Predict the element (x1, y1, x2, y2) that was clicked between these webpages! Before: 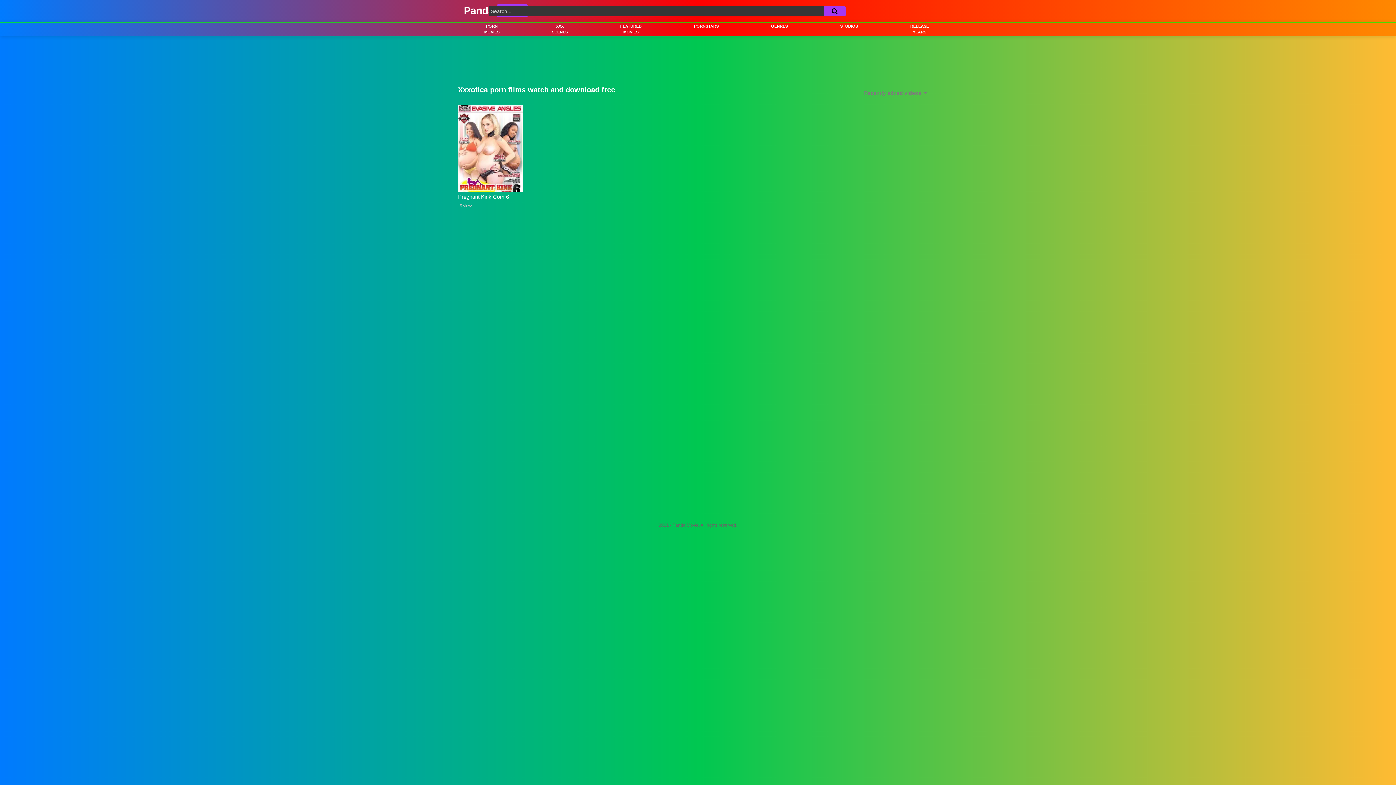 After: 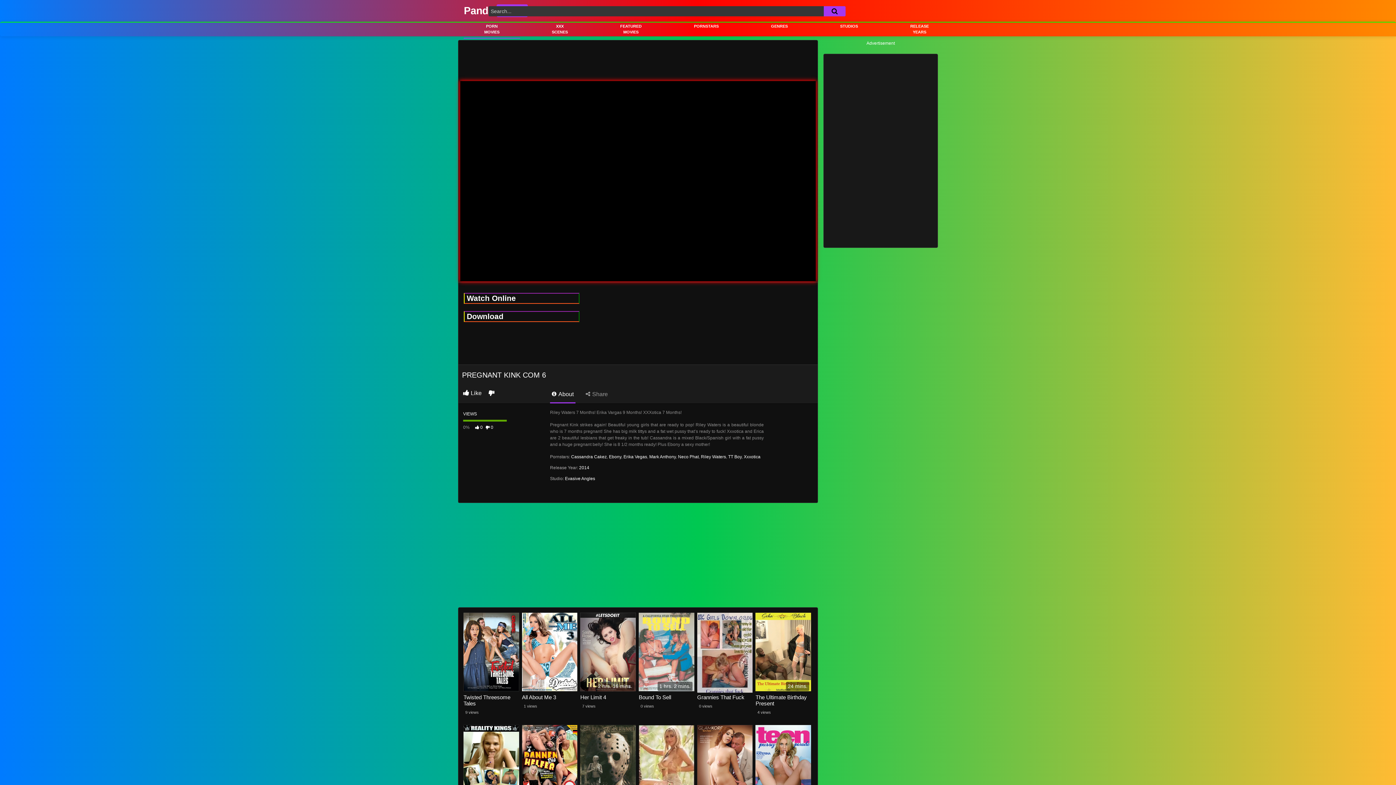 Action: bbox: (458, 193, 522, 200) label: Pregnant Kink Com 6